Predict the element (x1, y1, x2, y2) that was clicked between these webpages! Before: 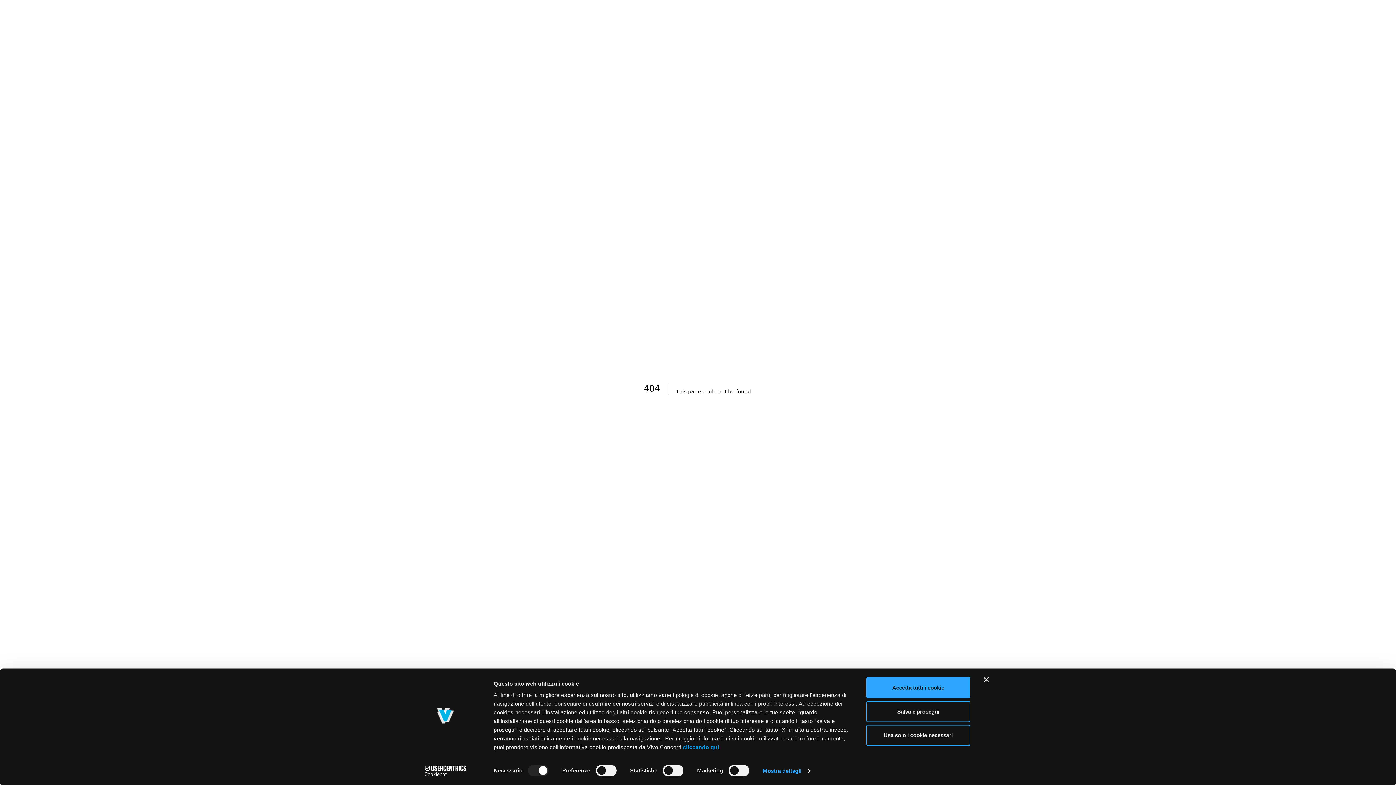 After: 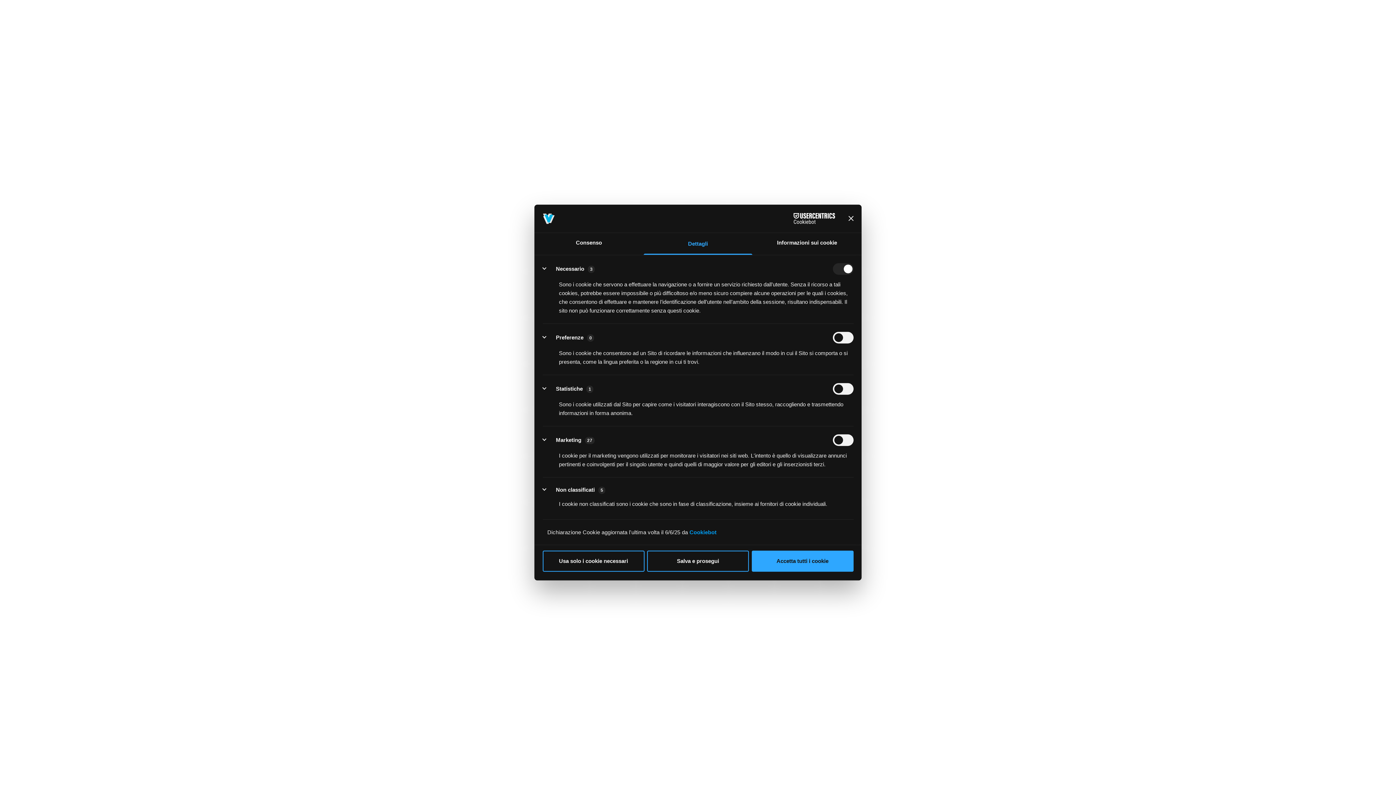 Action: bbox: (762, 765, 810, 776) label: Mostra dettagli